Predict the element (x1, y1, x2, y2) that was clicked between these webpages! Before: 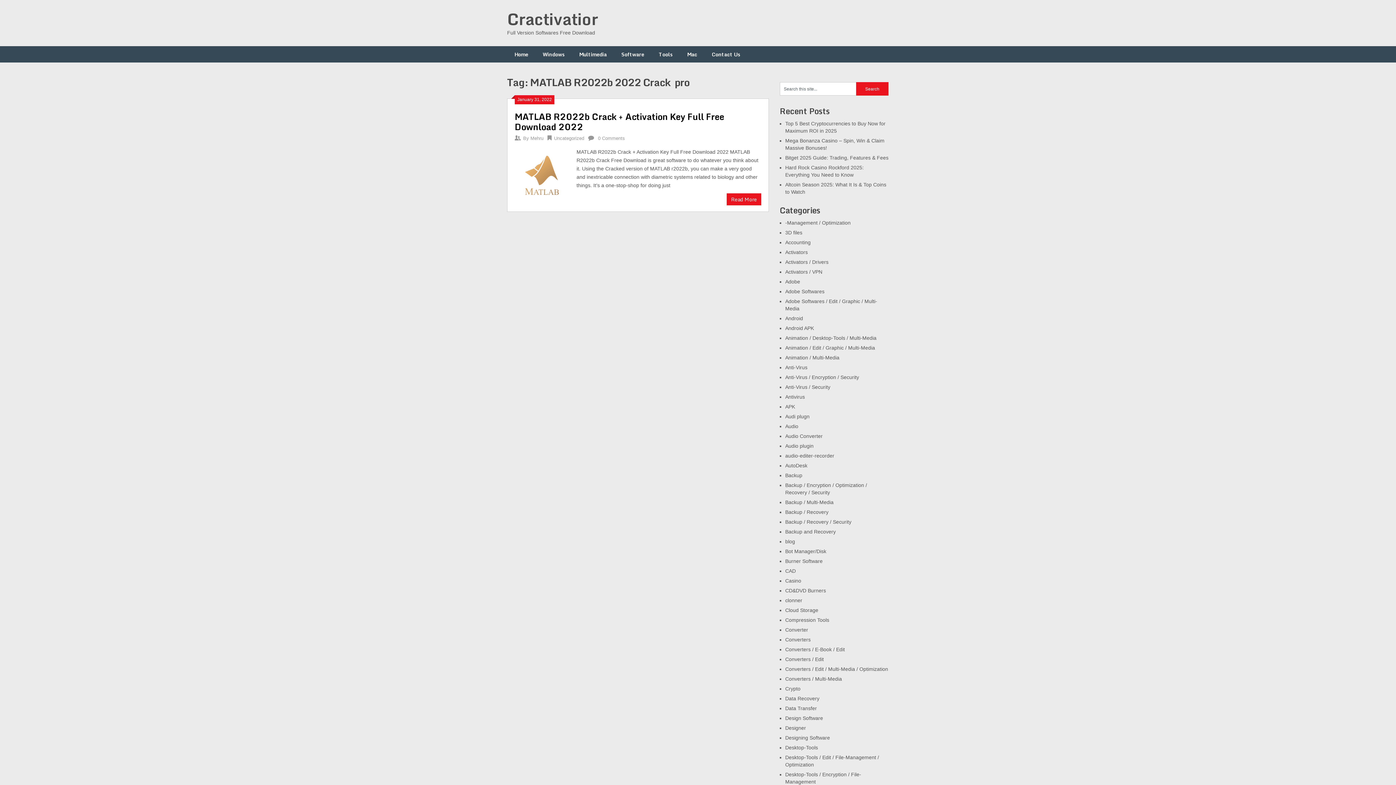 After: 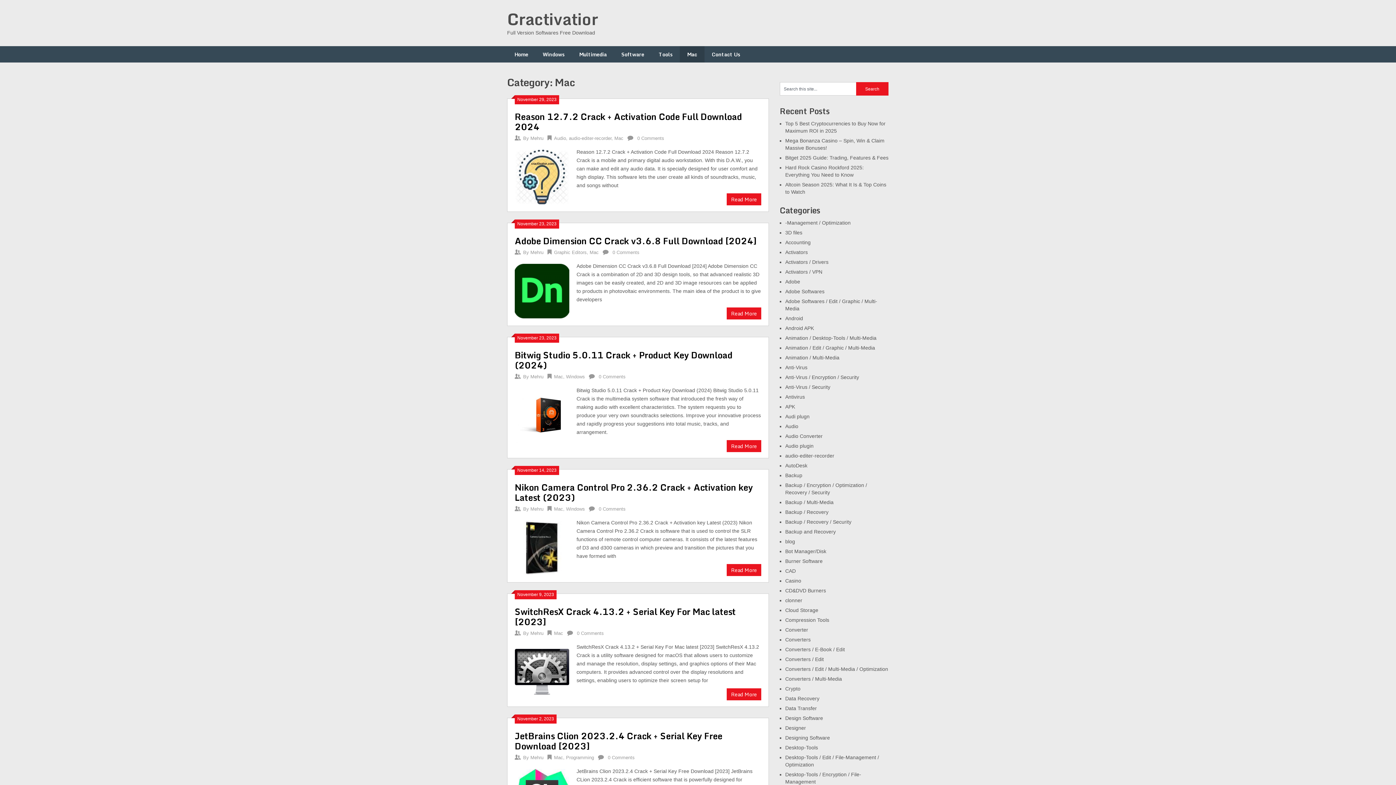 Action: bbox: (680, 46, 704, 62) label: Mac